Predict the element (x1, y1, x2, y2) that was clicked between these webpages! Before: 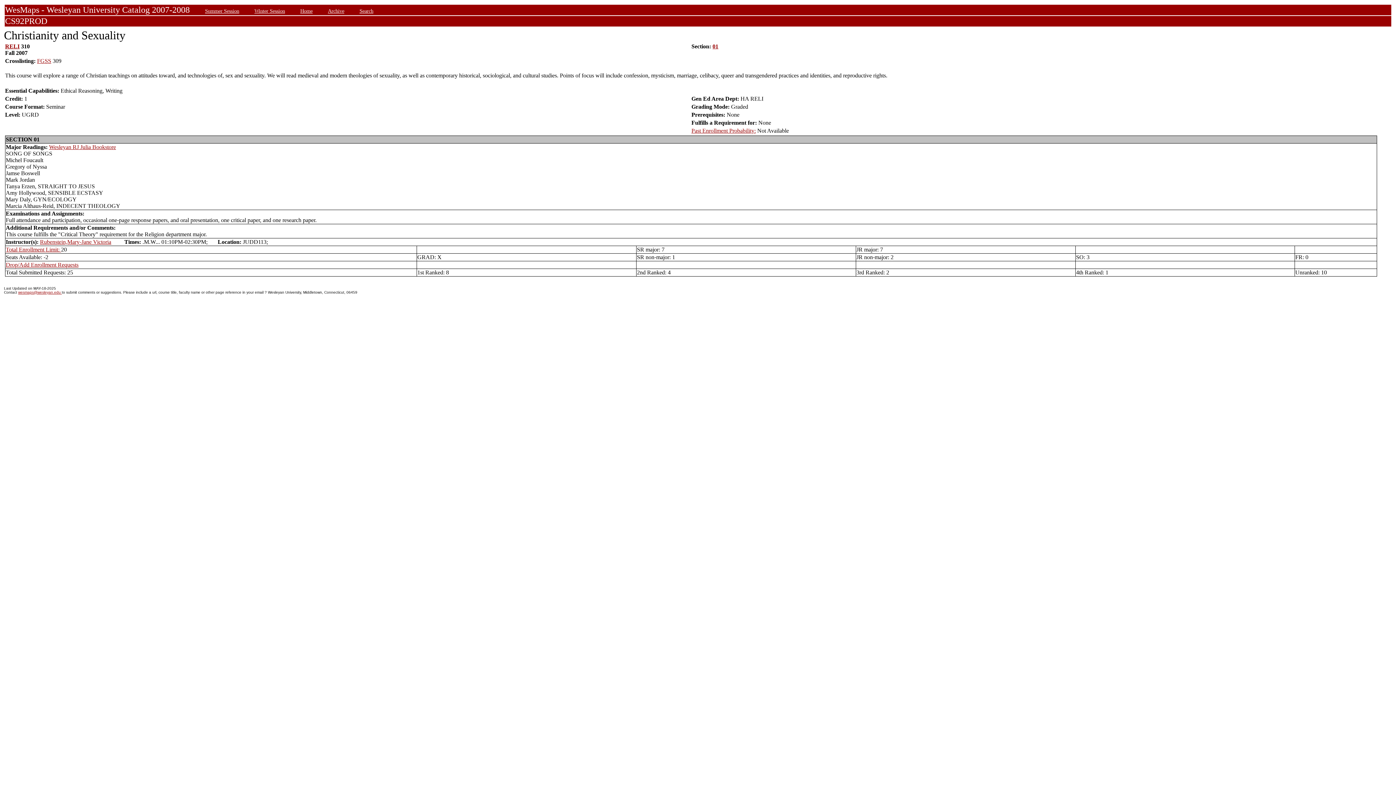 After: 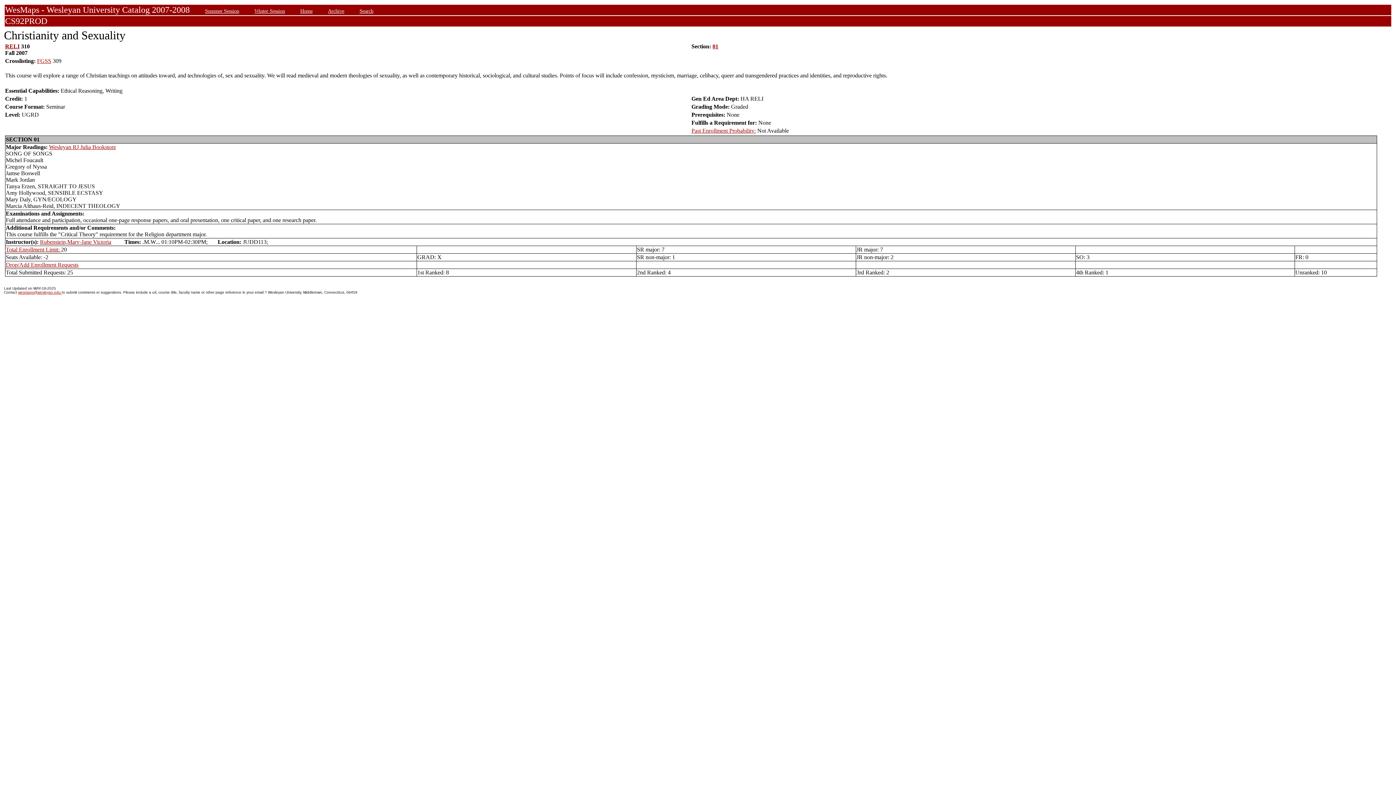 Action: label: Drop/Add Enrollment Requests bbox: (5, 261, 78, 268)